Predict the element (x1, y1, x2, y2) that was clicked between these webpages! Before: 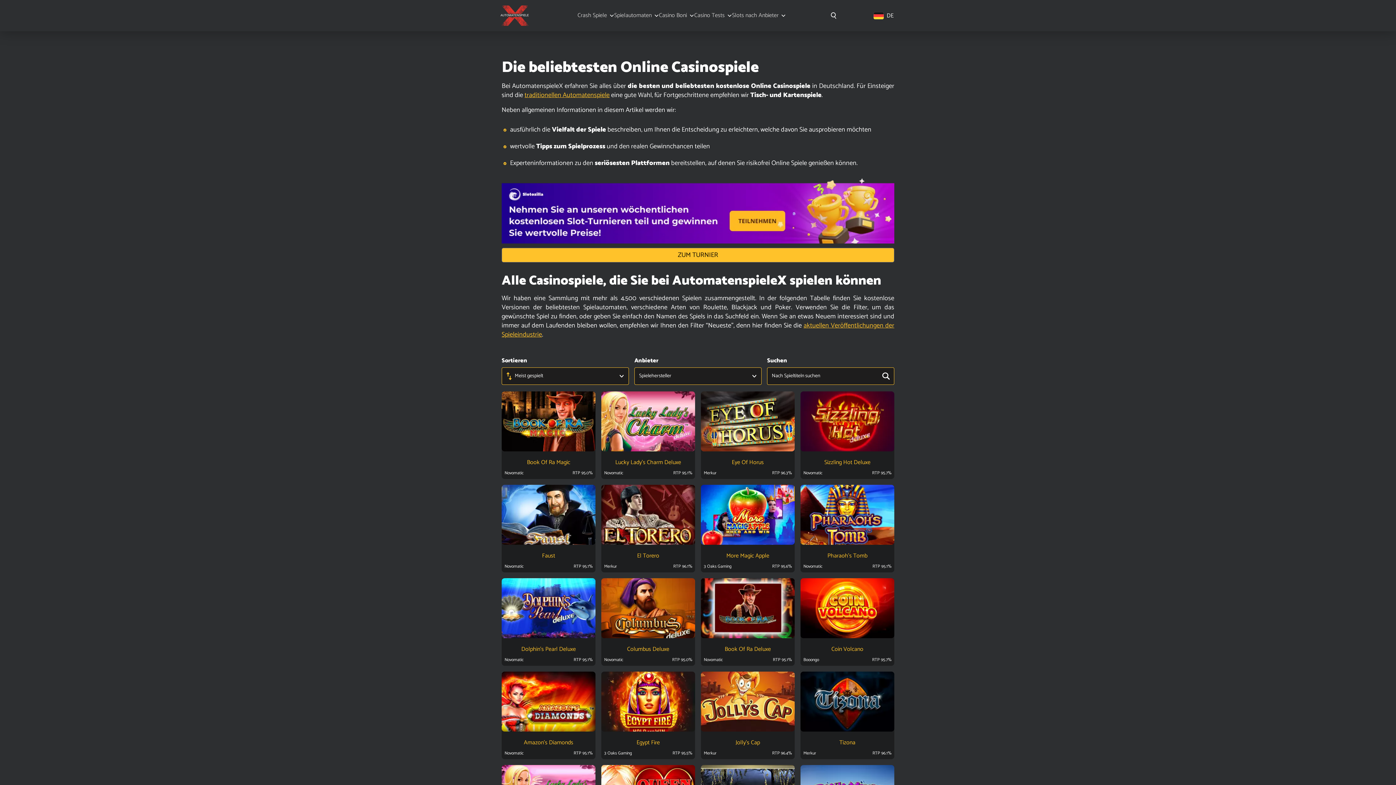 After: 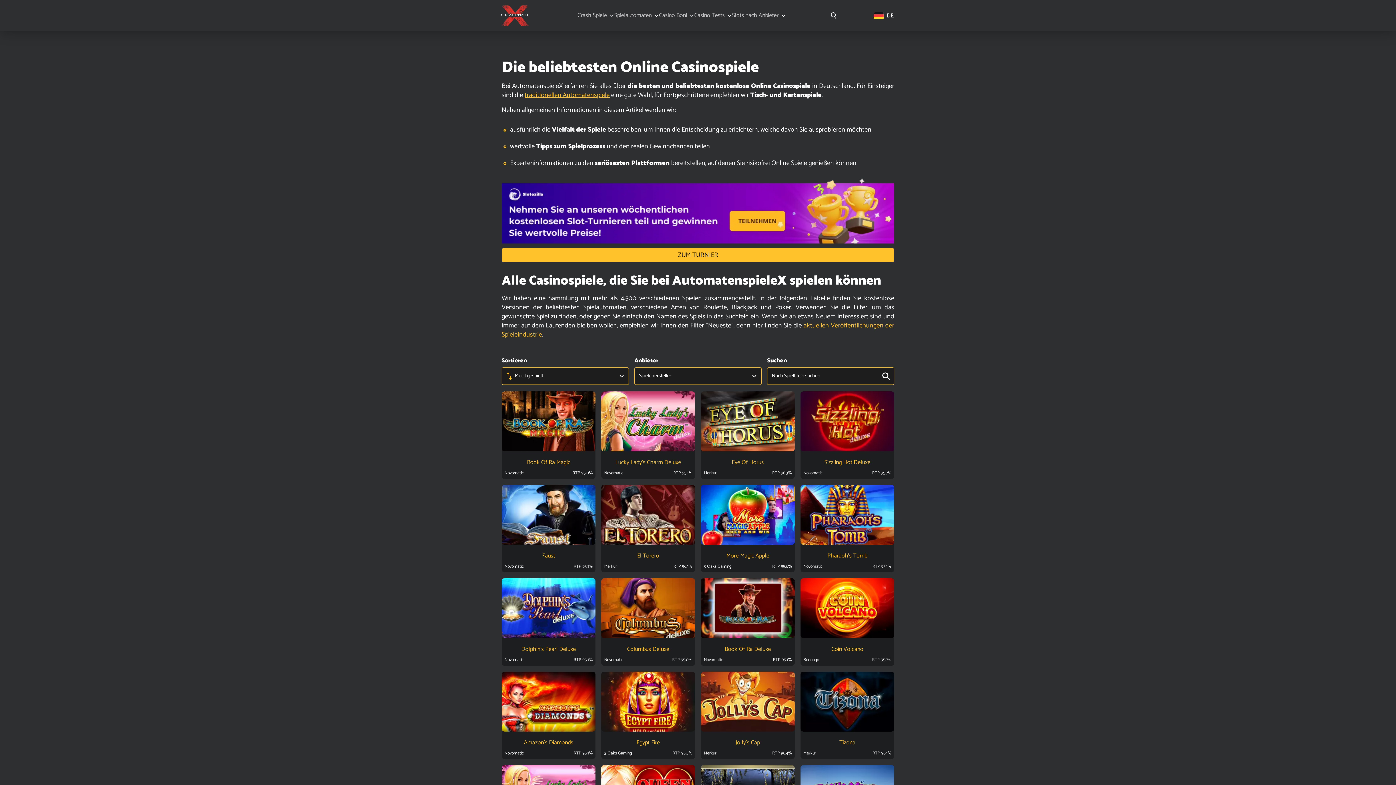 Action: bbox: (501, 178, 894, 243)